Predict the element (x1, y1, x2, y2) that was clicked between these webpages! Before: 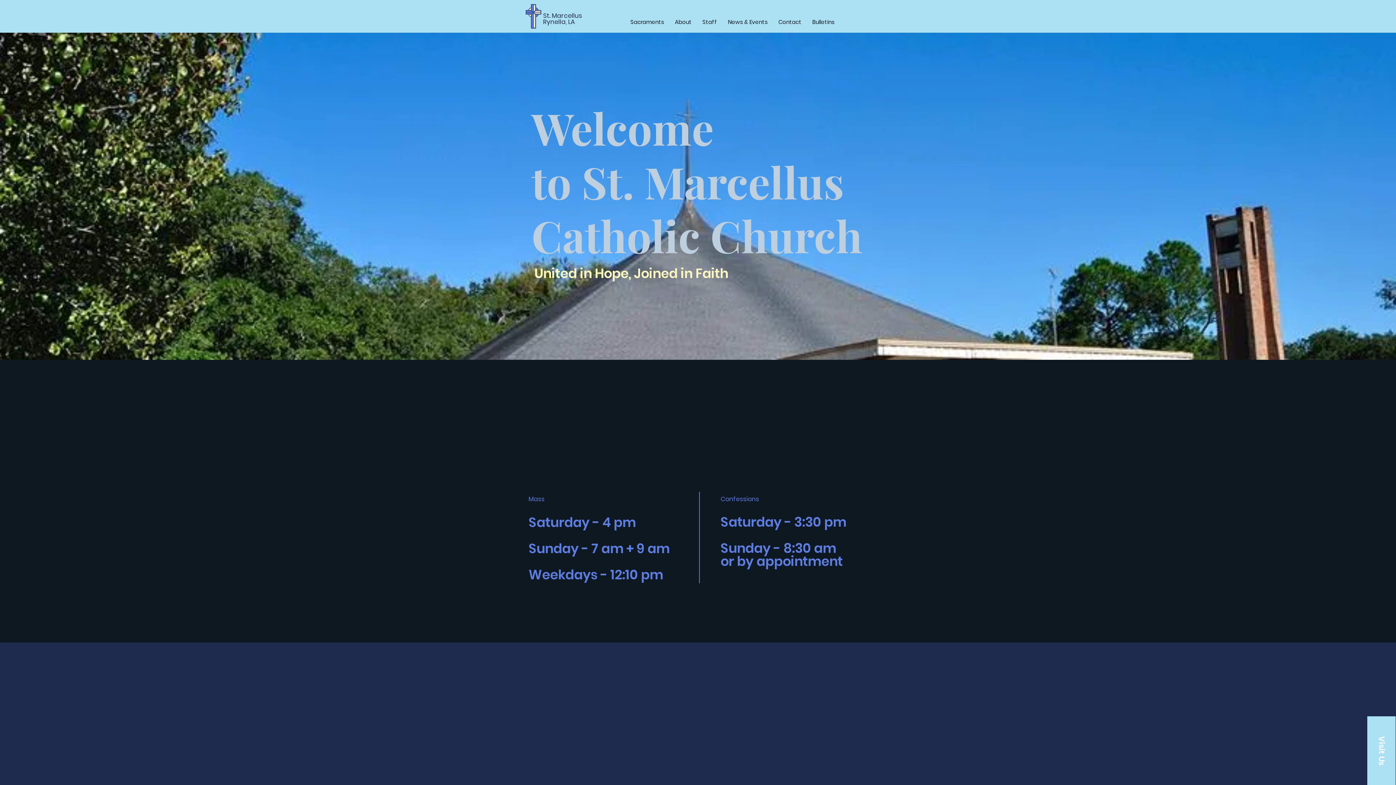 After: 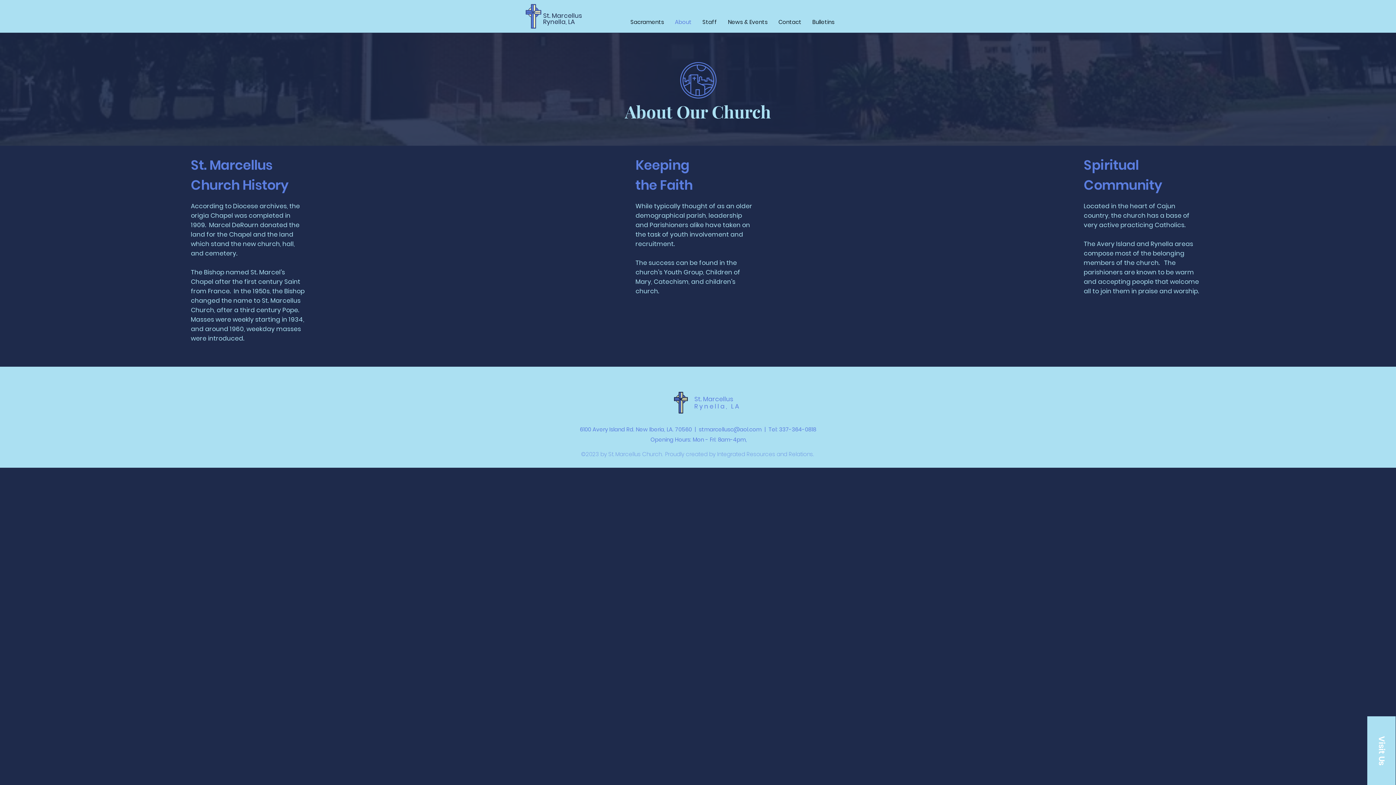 Action: bbox: (669, 15, 697, 28) label: About